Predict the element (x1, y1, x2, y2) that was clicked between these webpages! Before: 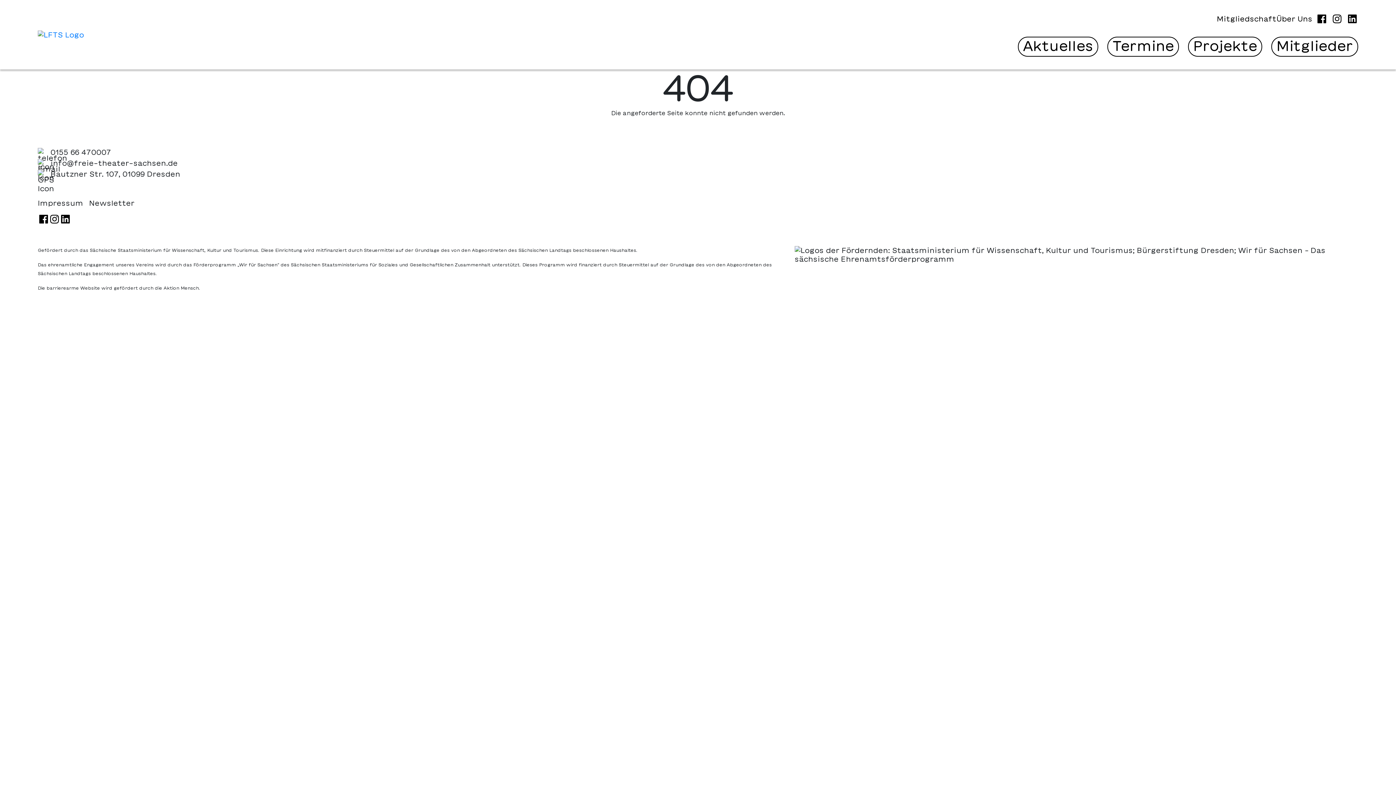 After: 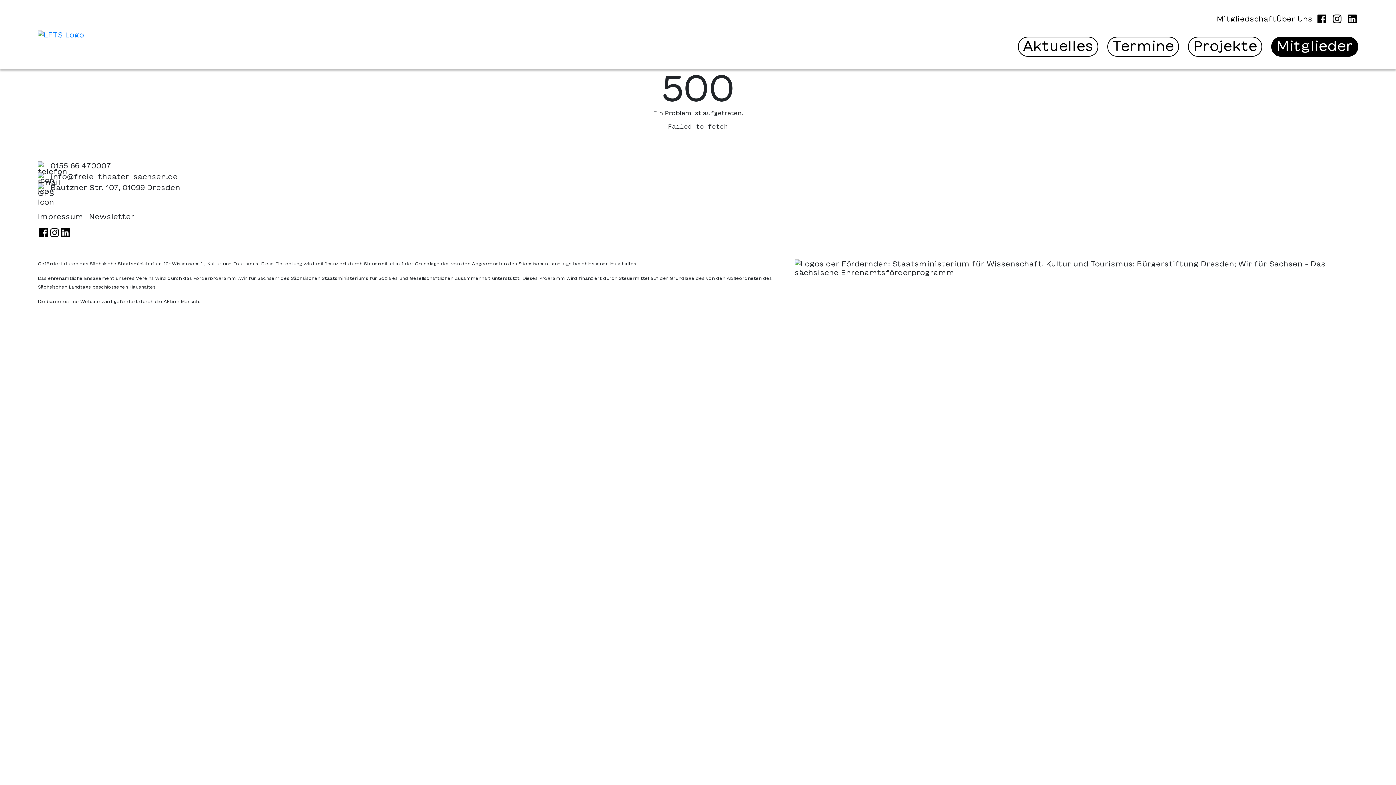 Action: label: Mitglieder bbox: (1271, 36, 1358, 56)